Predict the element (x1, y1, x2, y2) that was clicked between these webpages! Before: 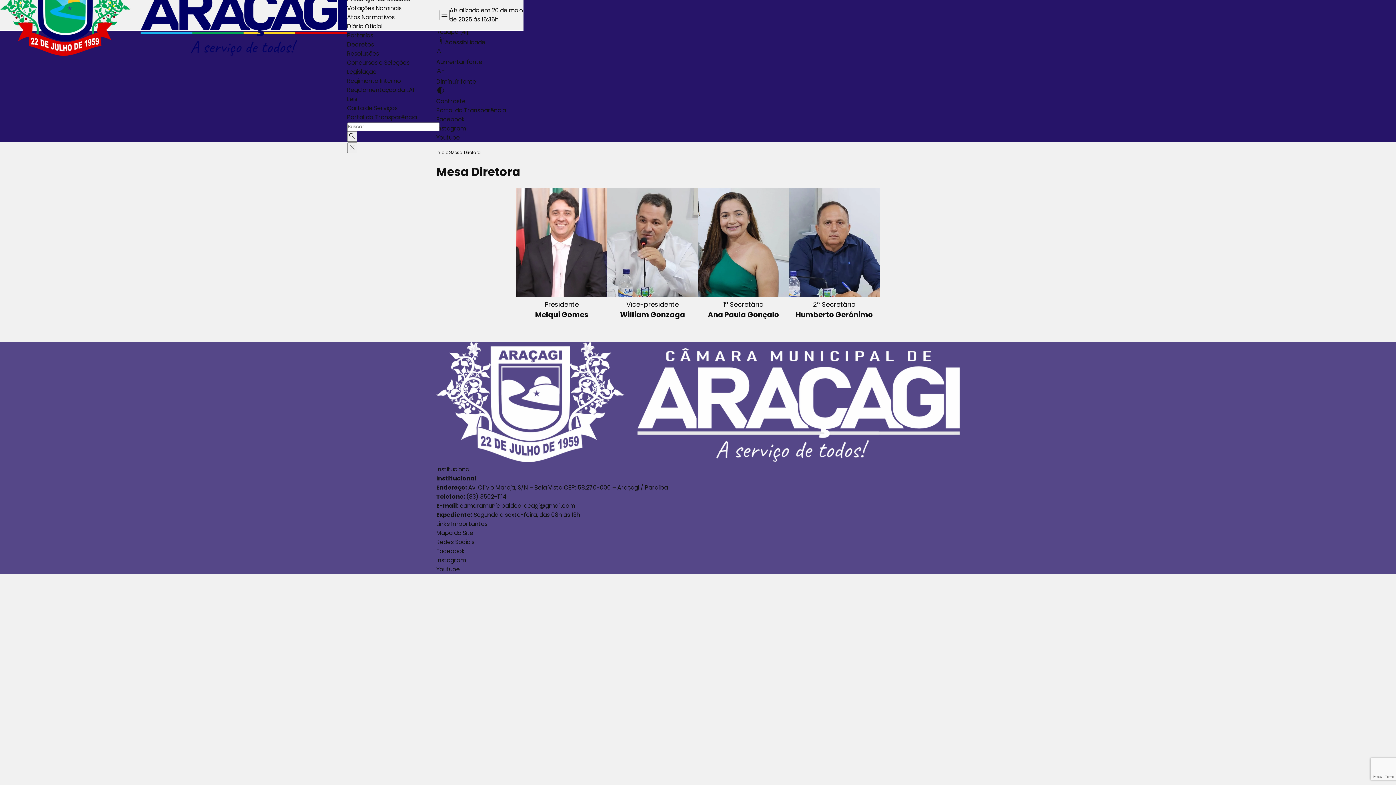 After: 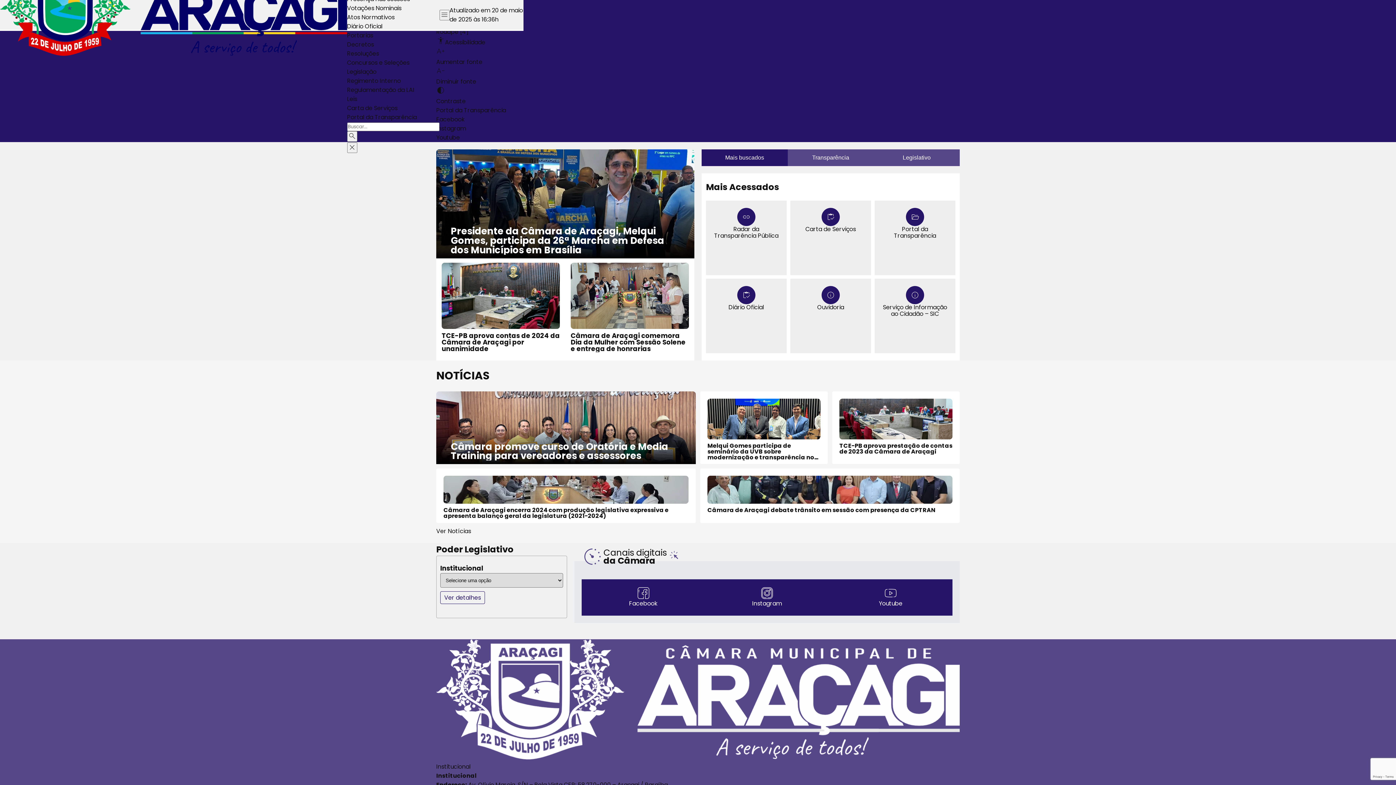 Action: bbox: (436, 456, 960, 464)